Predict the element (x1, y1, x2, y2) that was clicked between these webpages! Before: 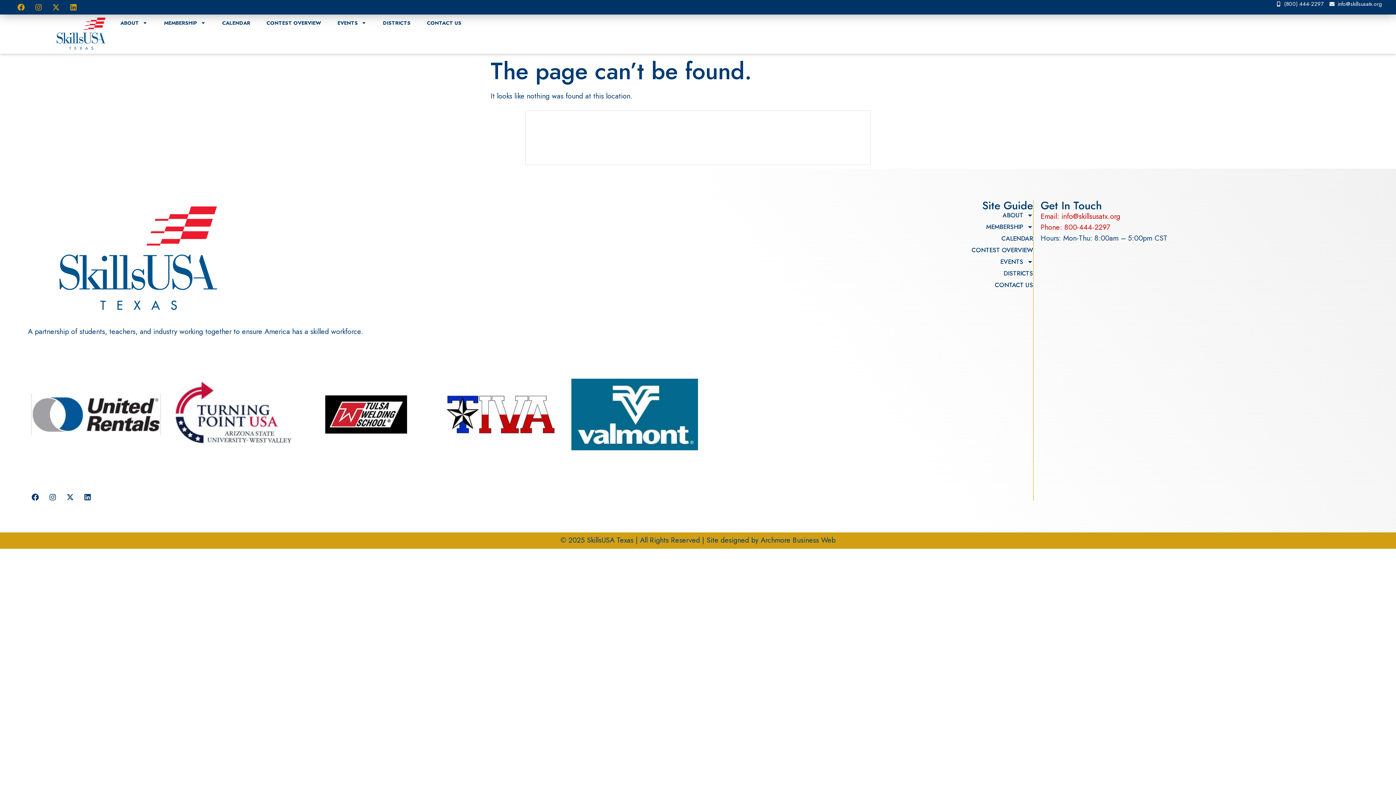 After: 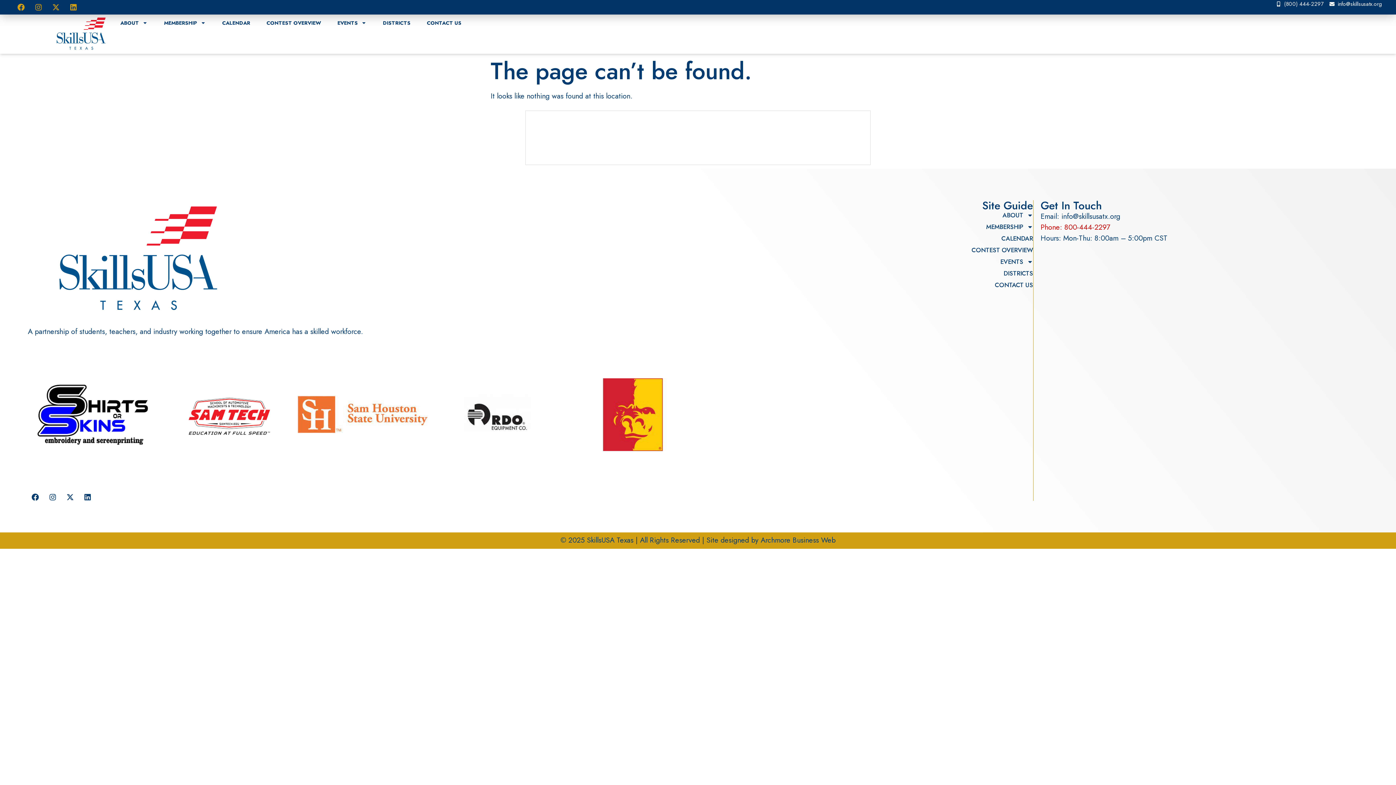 Action: bbox: (1040, 211, 1364, 222) label: Email: info@skillsusatx.org